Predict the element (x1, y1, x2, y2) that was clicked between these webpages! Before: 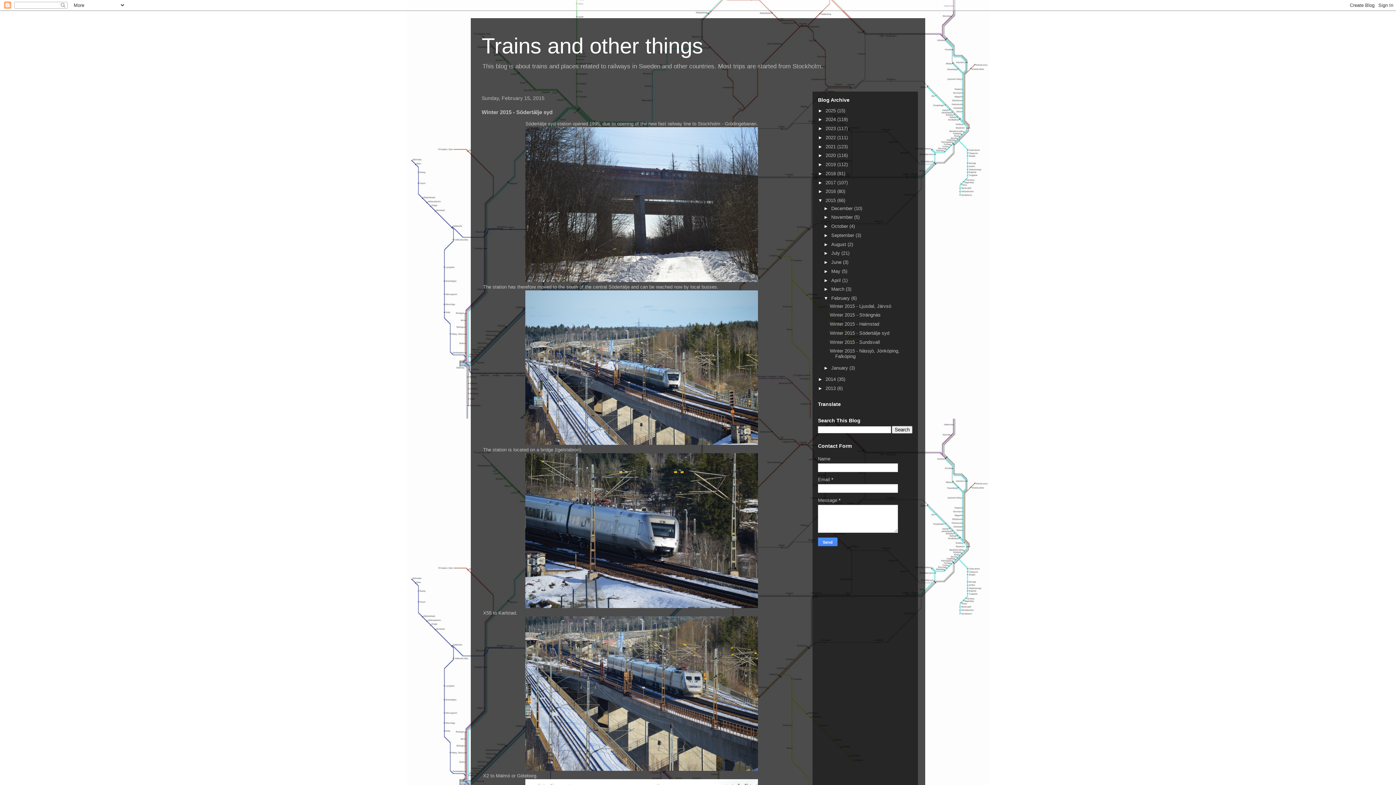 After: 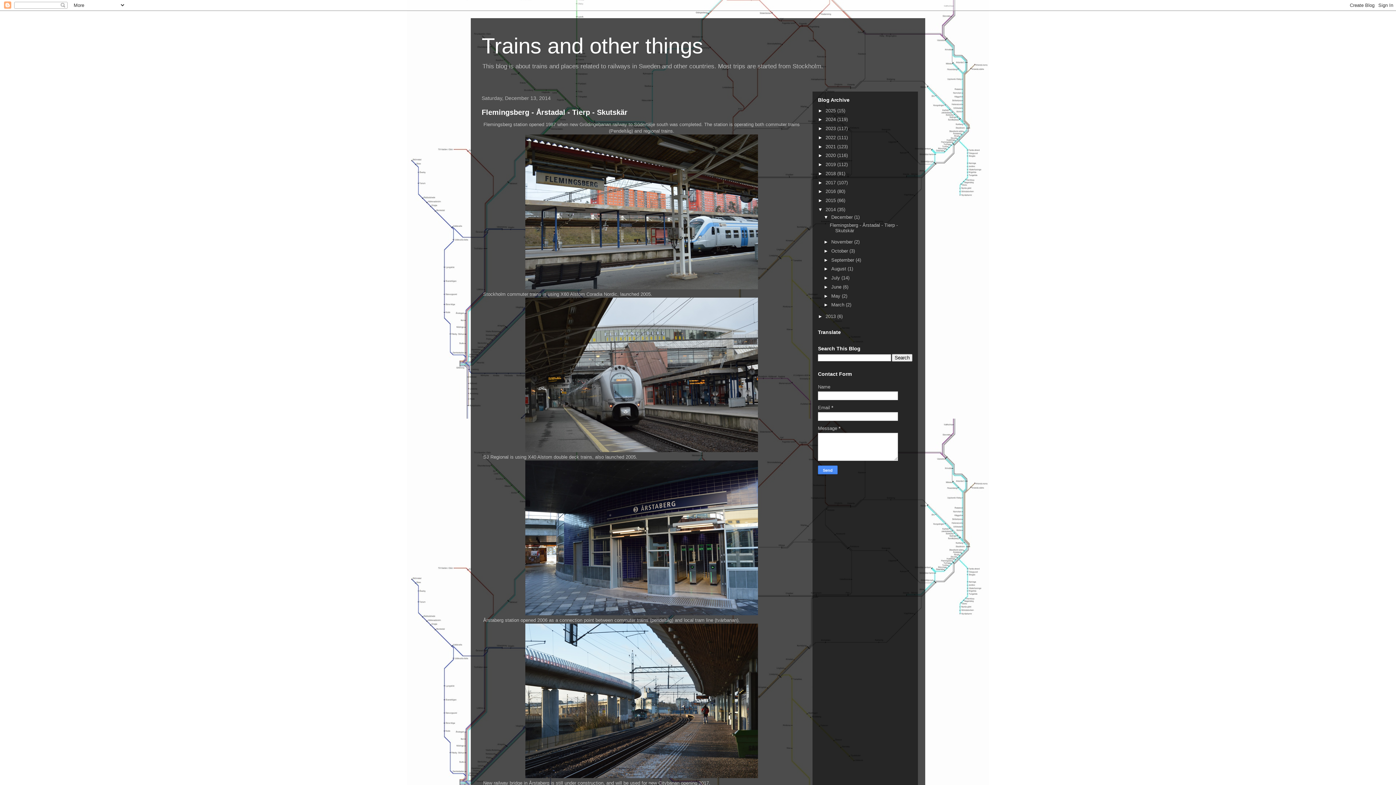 Action: bbox: (825, 376, 837, 382) label: 2014 